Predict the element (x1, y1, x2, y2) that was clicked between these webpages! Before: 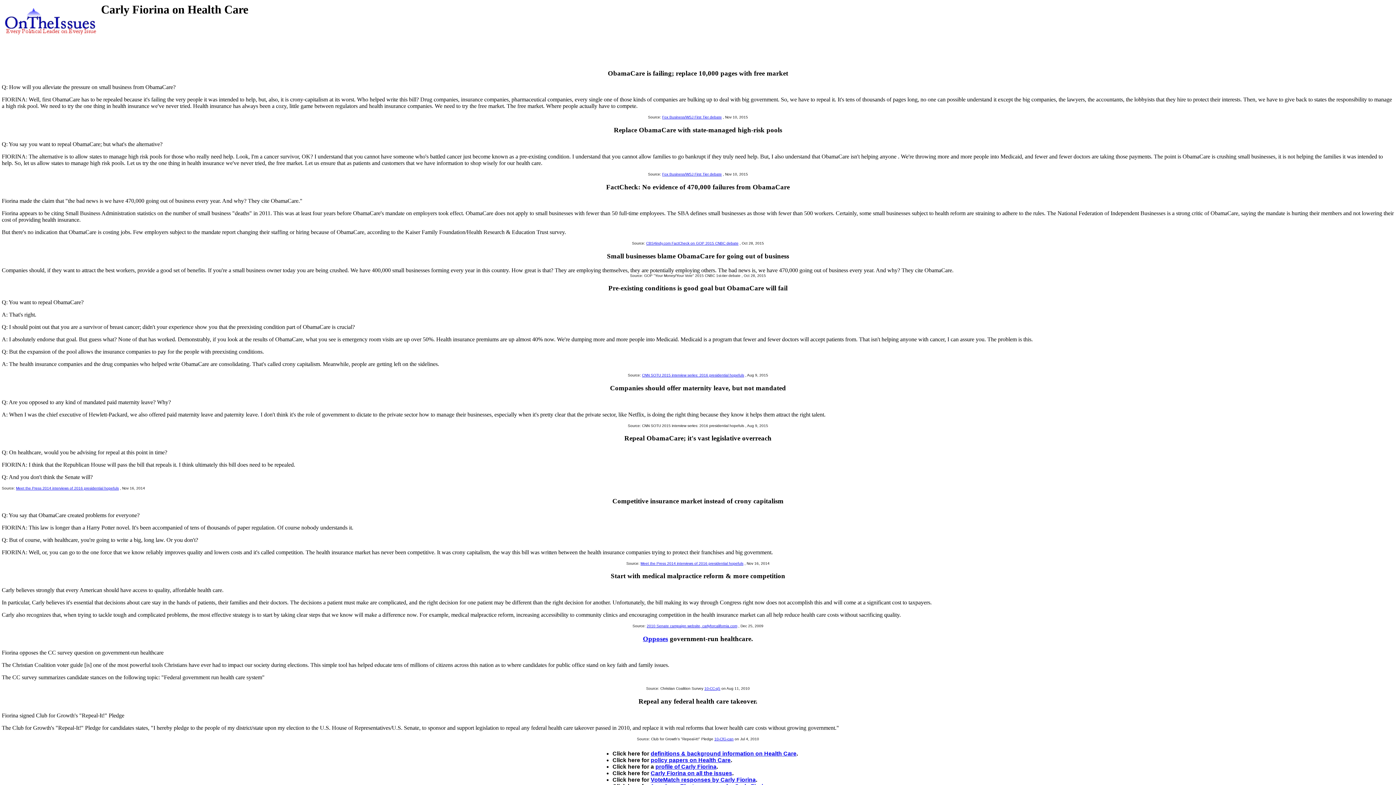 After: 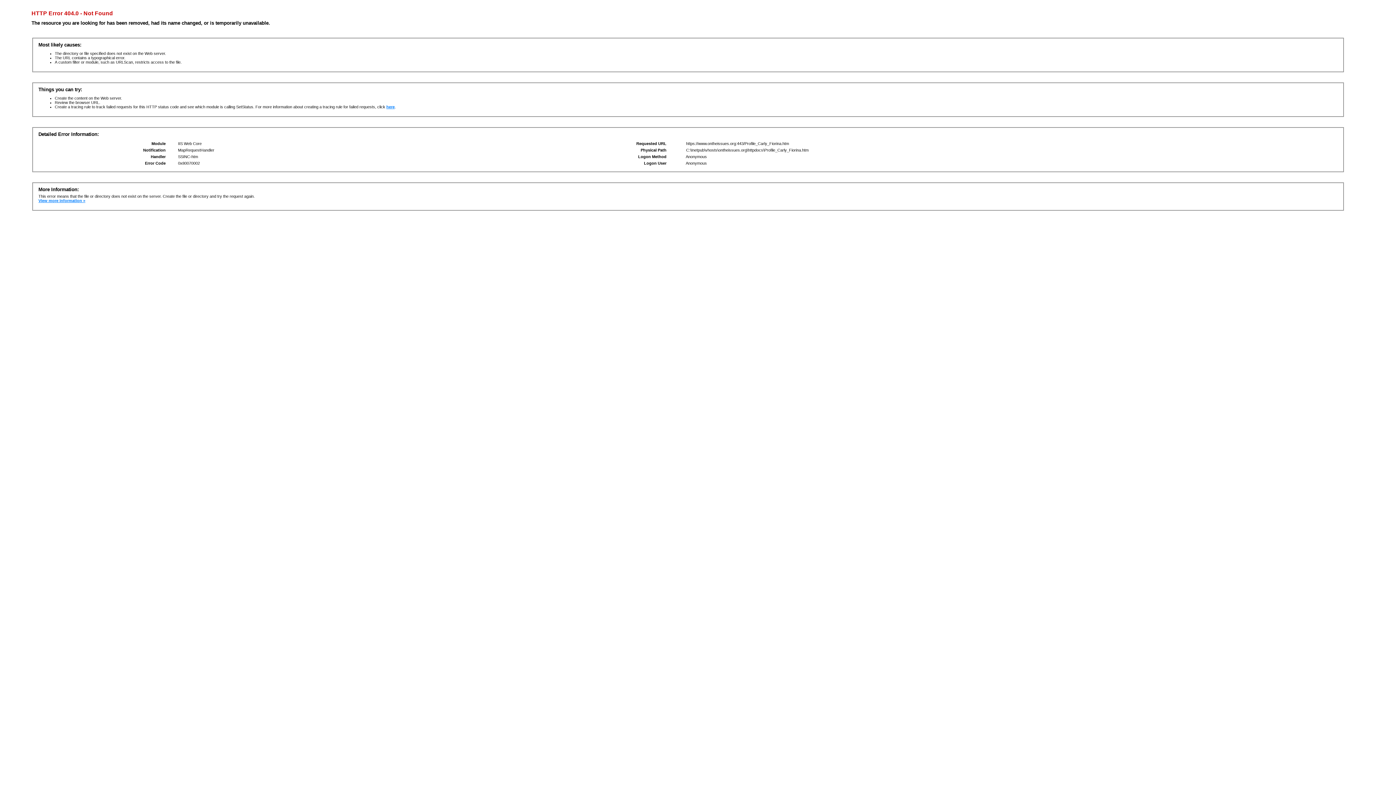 Action: label: profile of Carly Fiorina bbox: (655, 763, 716, 770)